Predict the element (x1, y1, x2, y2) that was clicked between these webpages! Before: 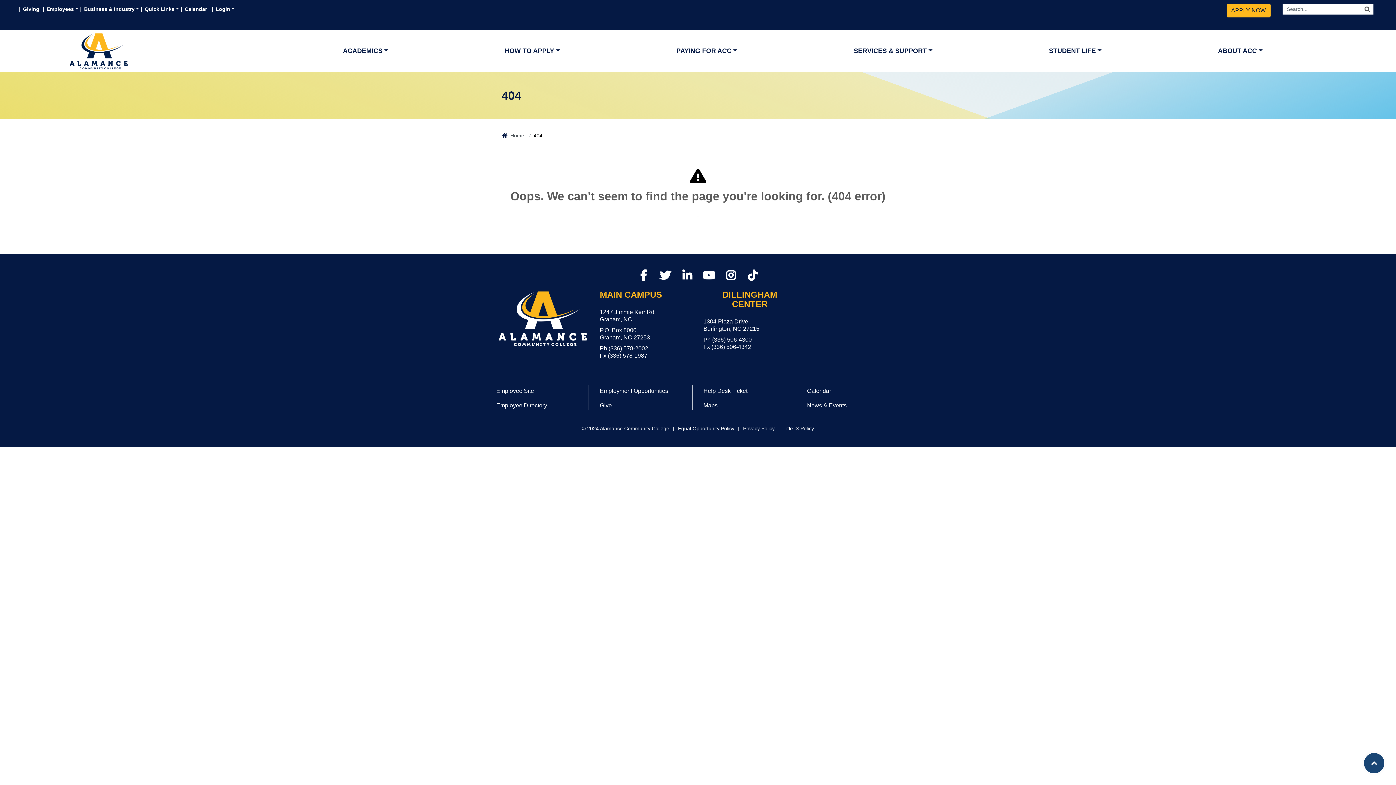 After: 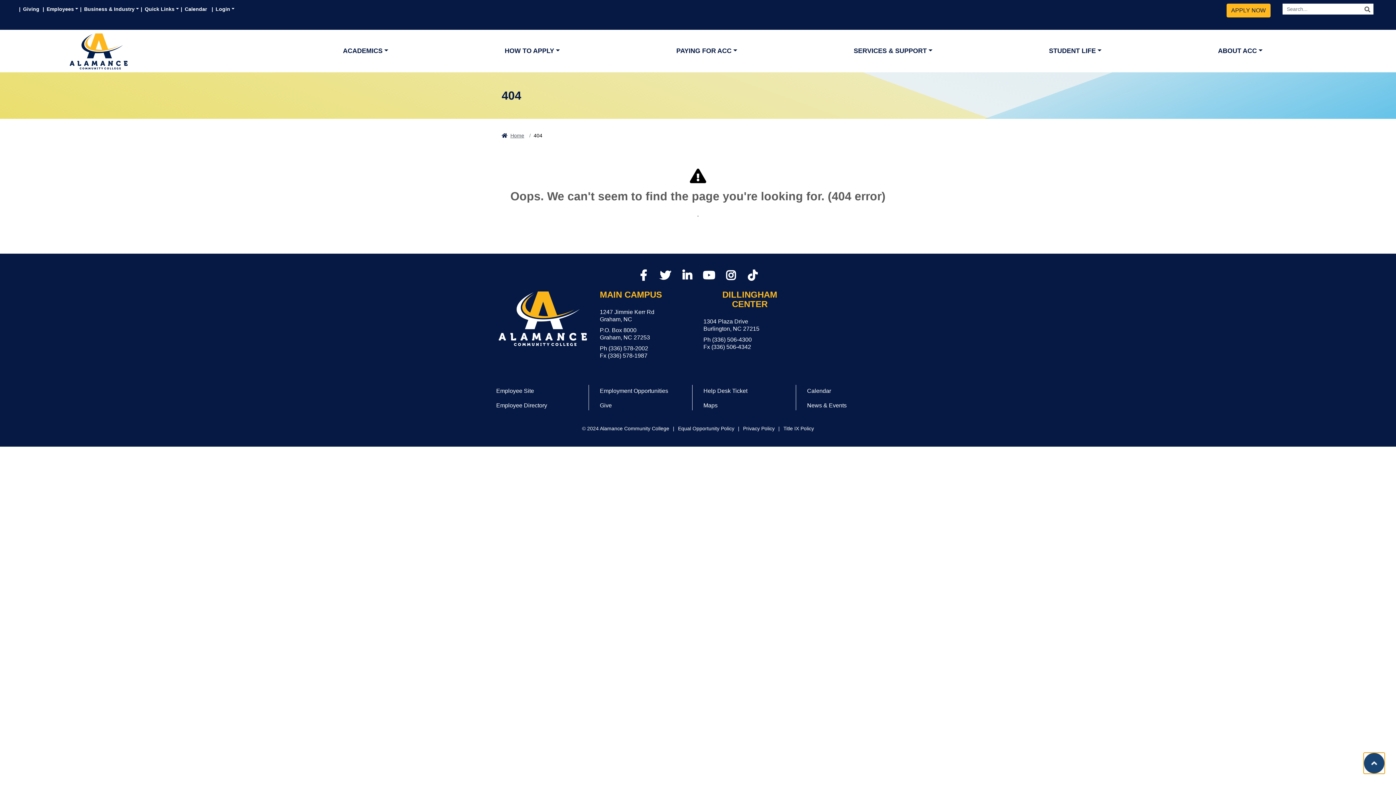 Action: bbox: (1363, 752, 1385, 774) label: Back to Top